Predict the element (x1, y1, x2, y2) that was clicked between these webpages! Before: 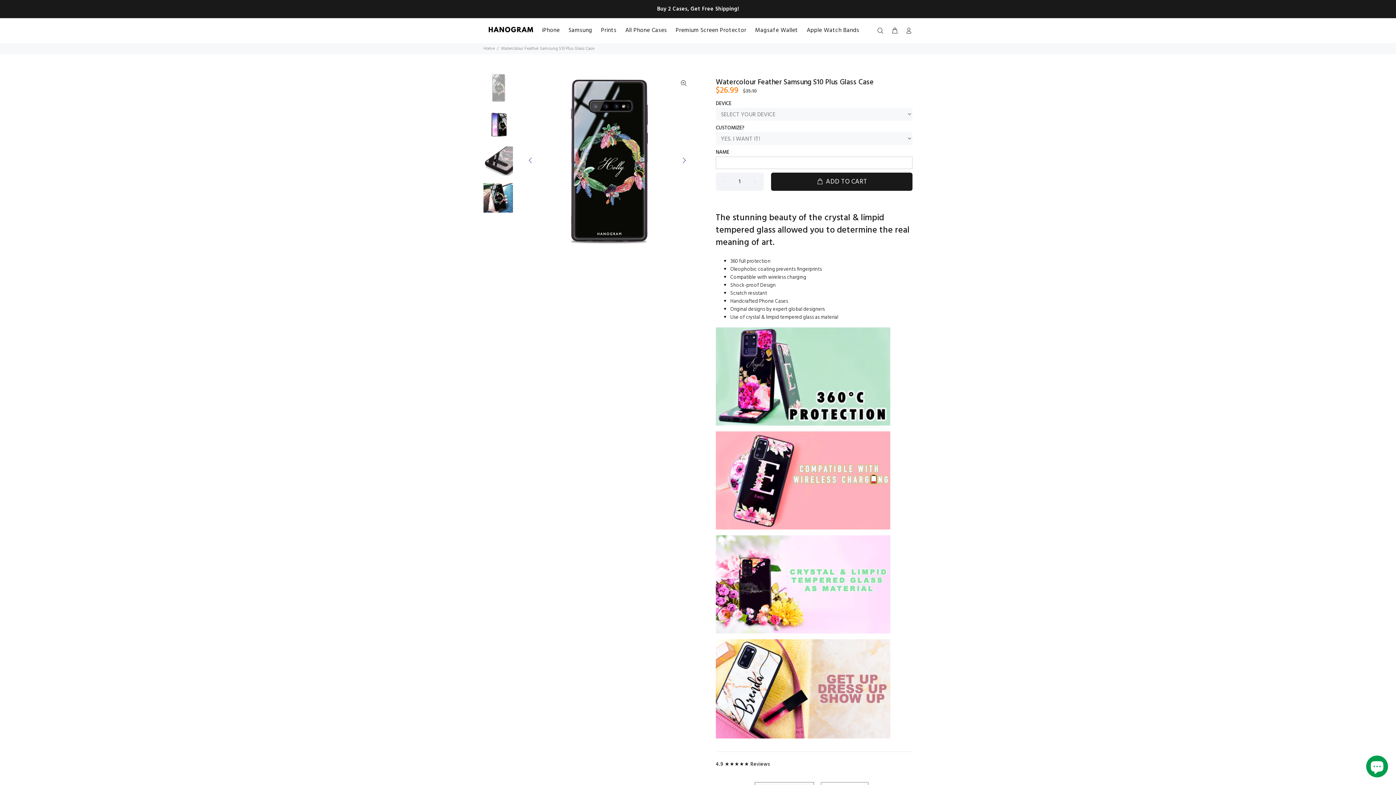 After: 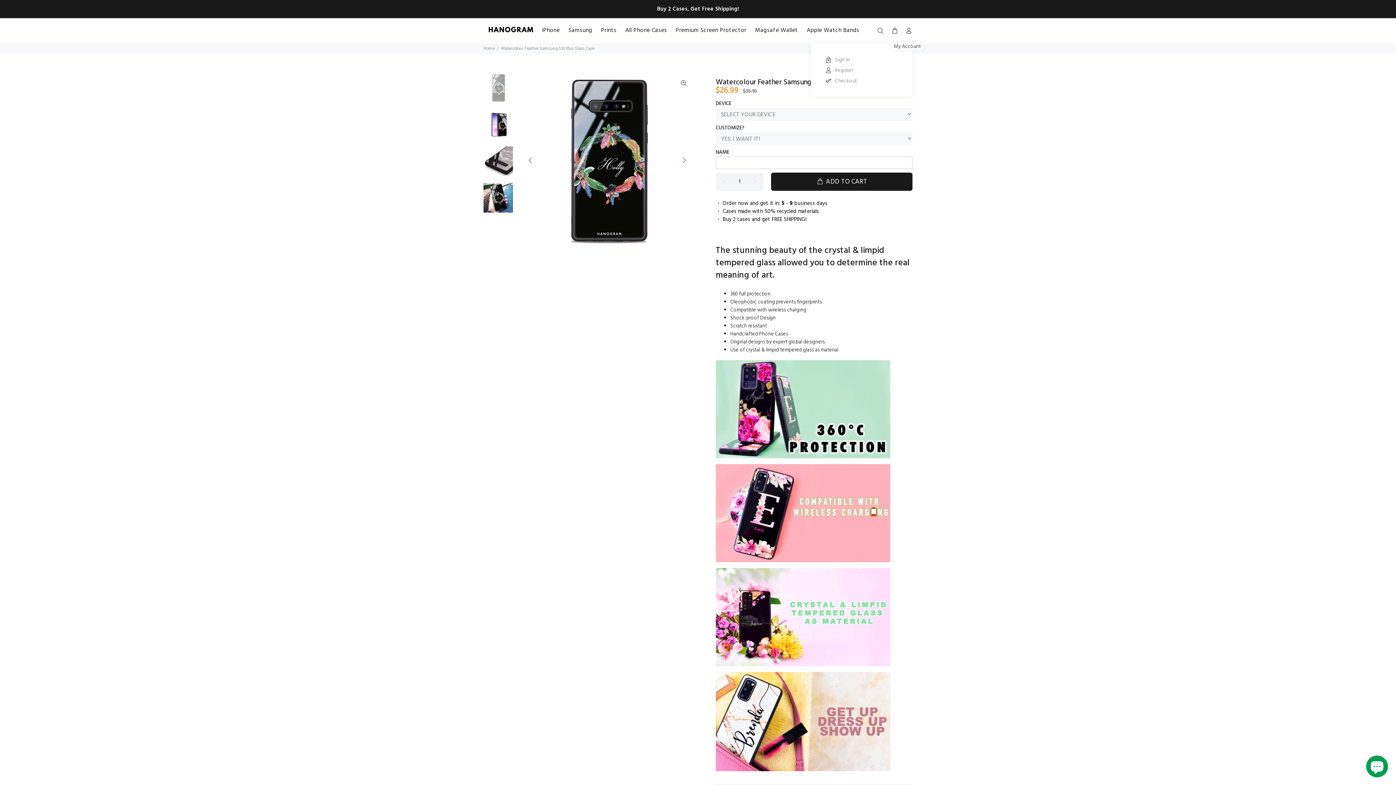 Action: bbox: (902, 24, 912, 37)